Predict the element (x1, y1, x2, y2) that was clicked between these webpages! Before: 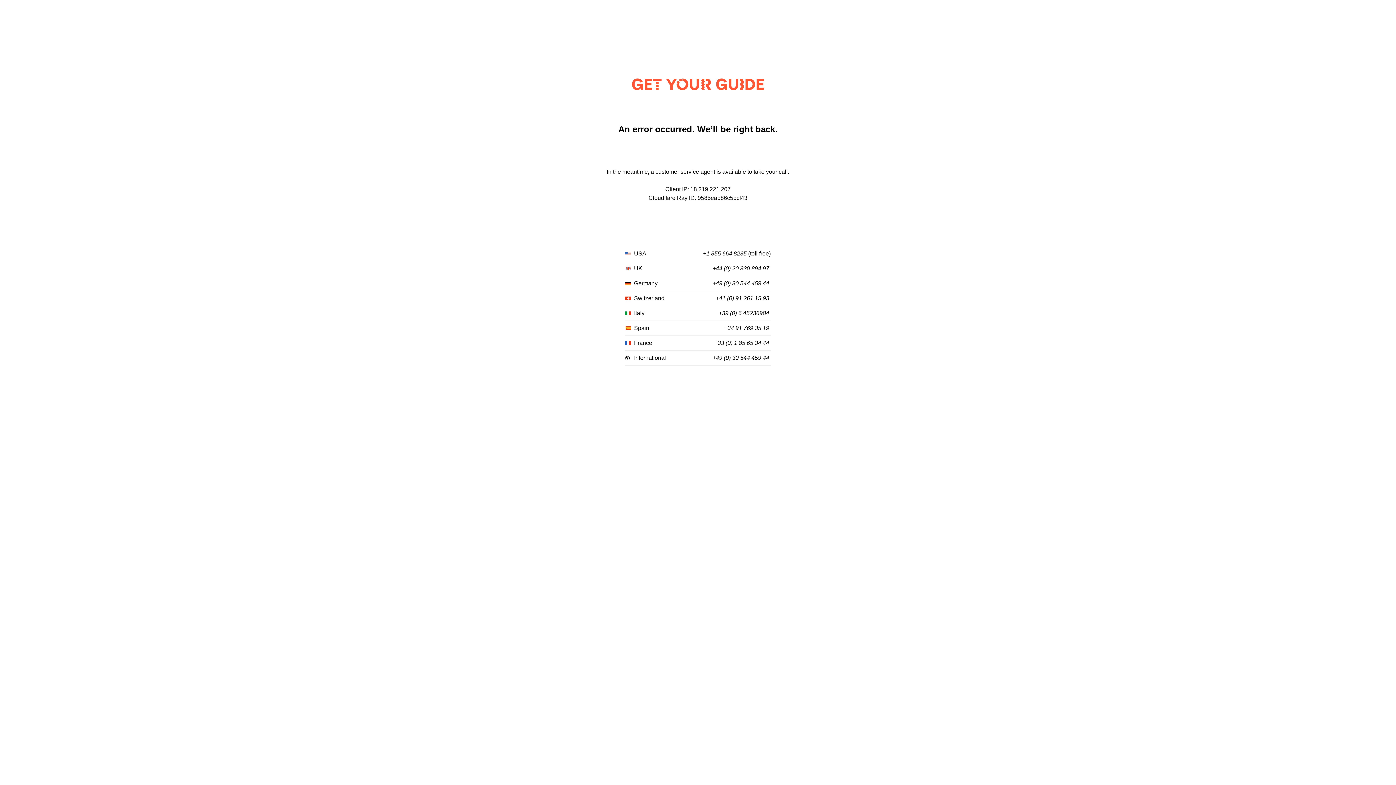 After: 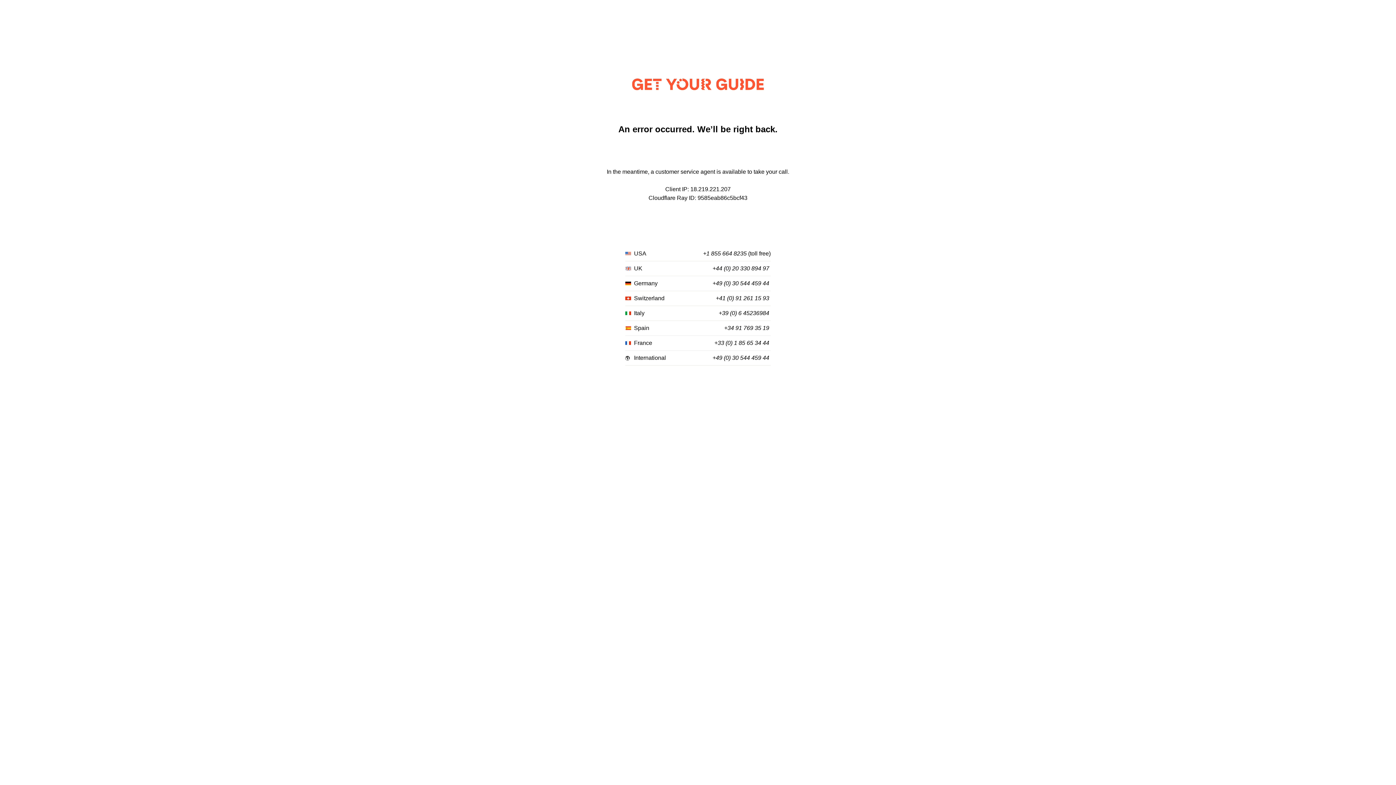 Action: label: +34 91 769 35 19 bbox: (724, 325, 769, 331)